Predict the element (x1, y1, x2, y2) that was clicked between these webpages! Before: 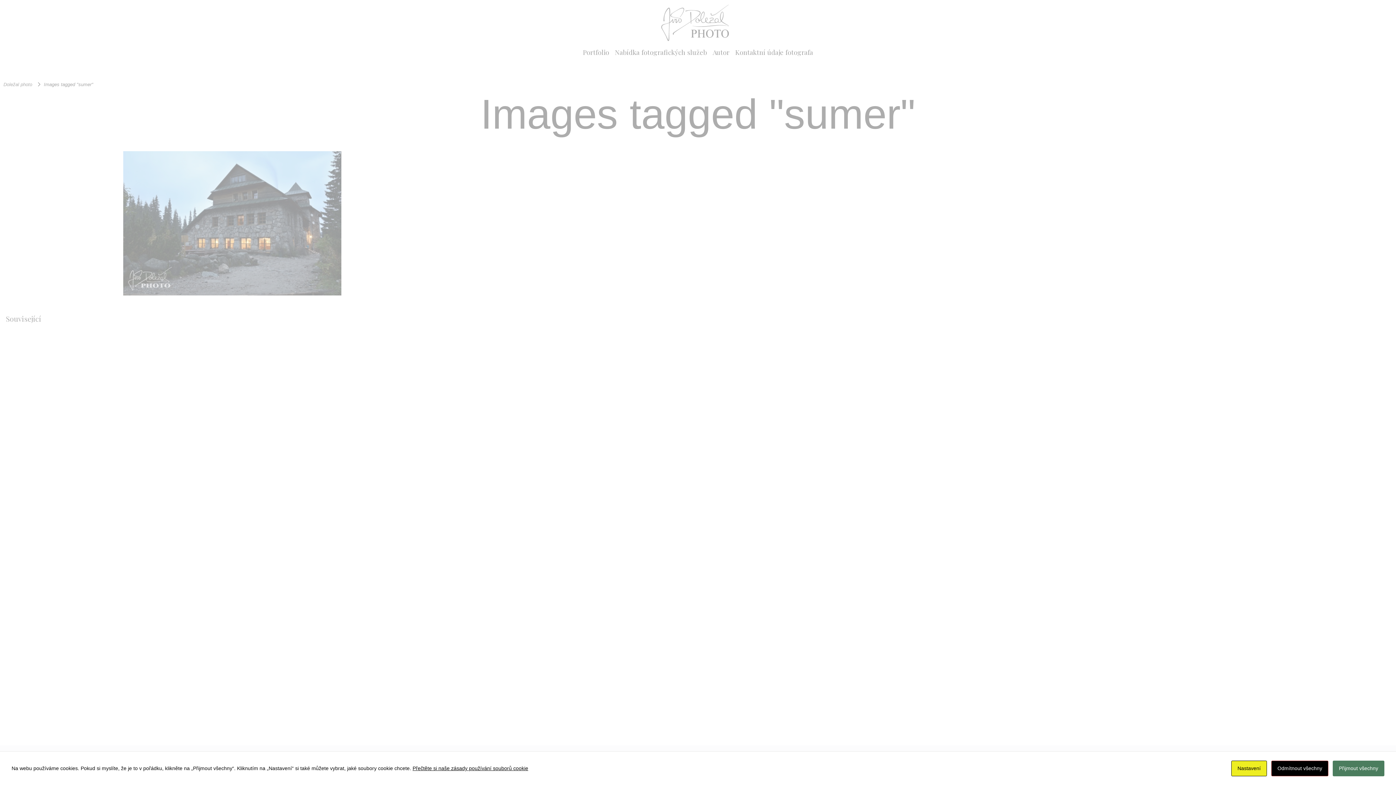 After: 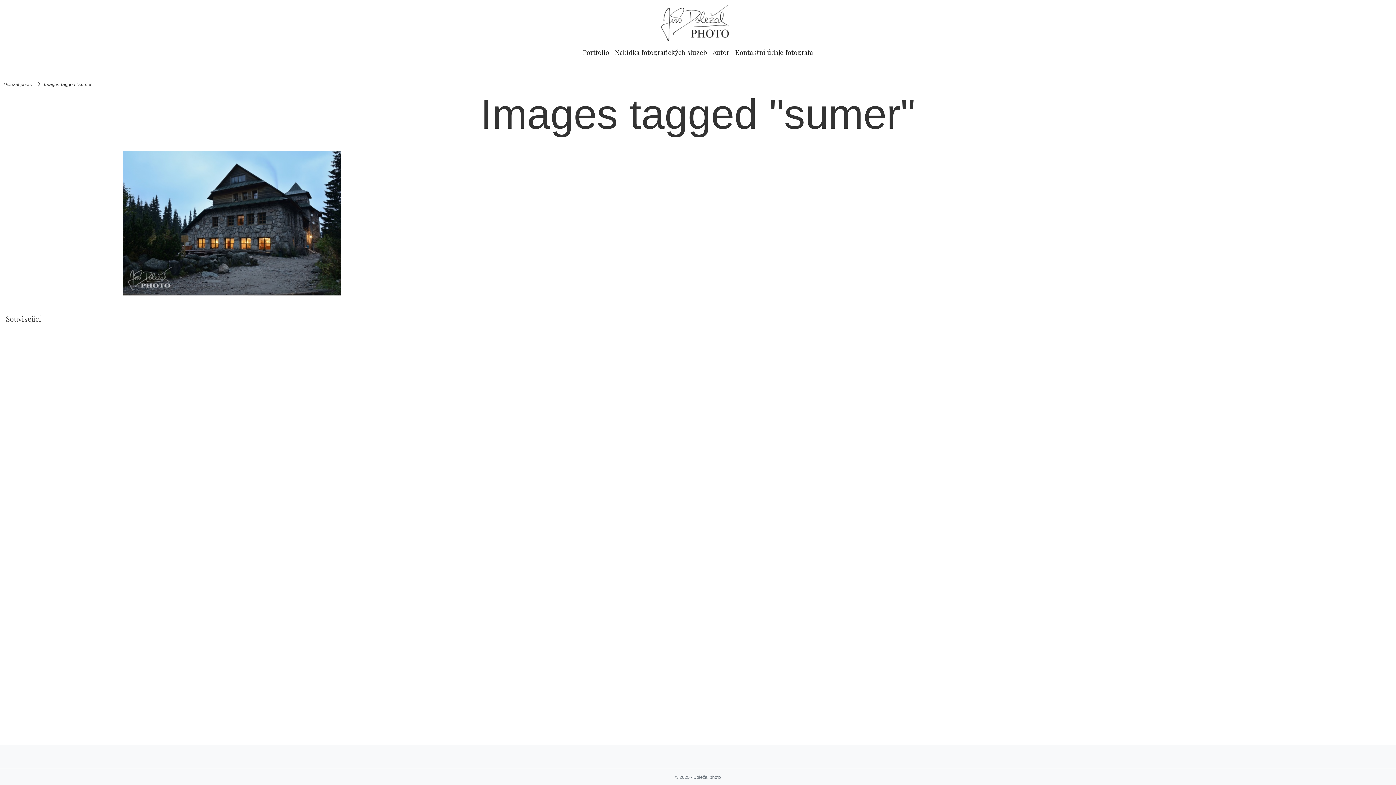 Action: label: × bbox: (1379, 5, 1390, 25)